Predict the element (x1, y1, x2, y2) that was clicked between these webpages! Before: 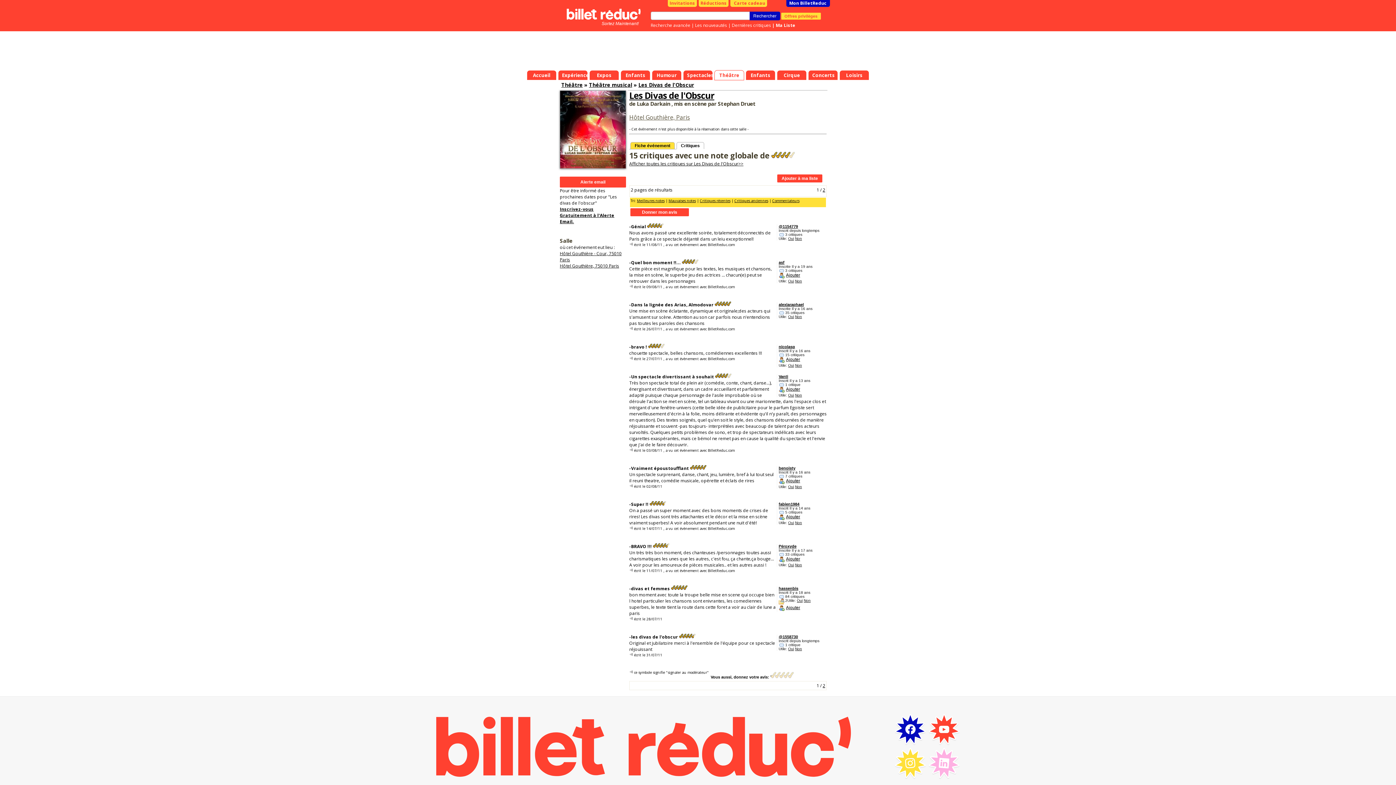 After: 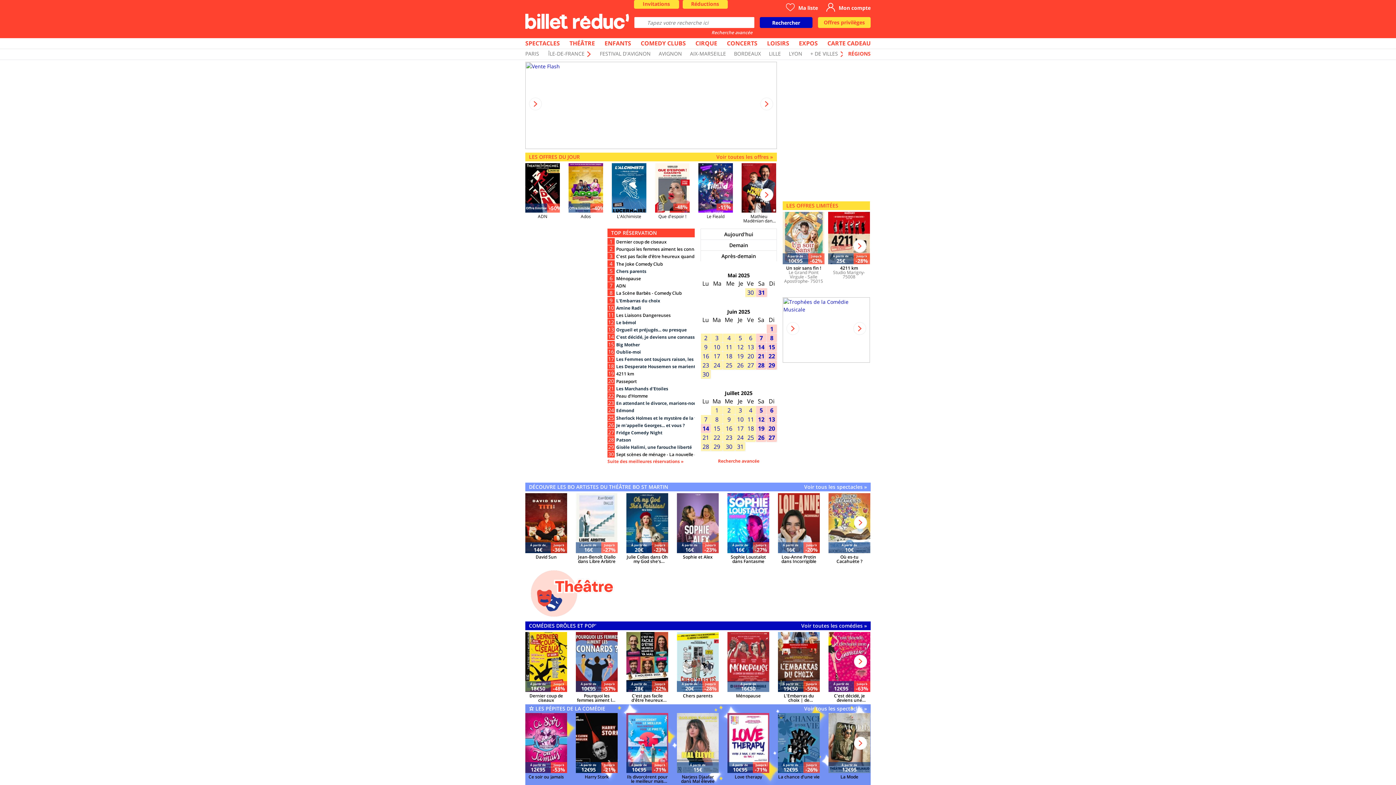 Action: bbox: (527, 70, 556, 80) label: Accueil